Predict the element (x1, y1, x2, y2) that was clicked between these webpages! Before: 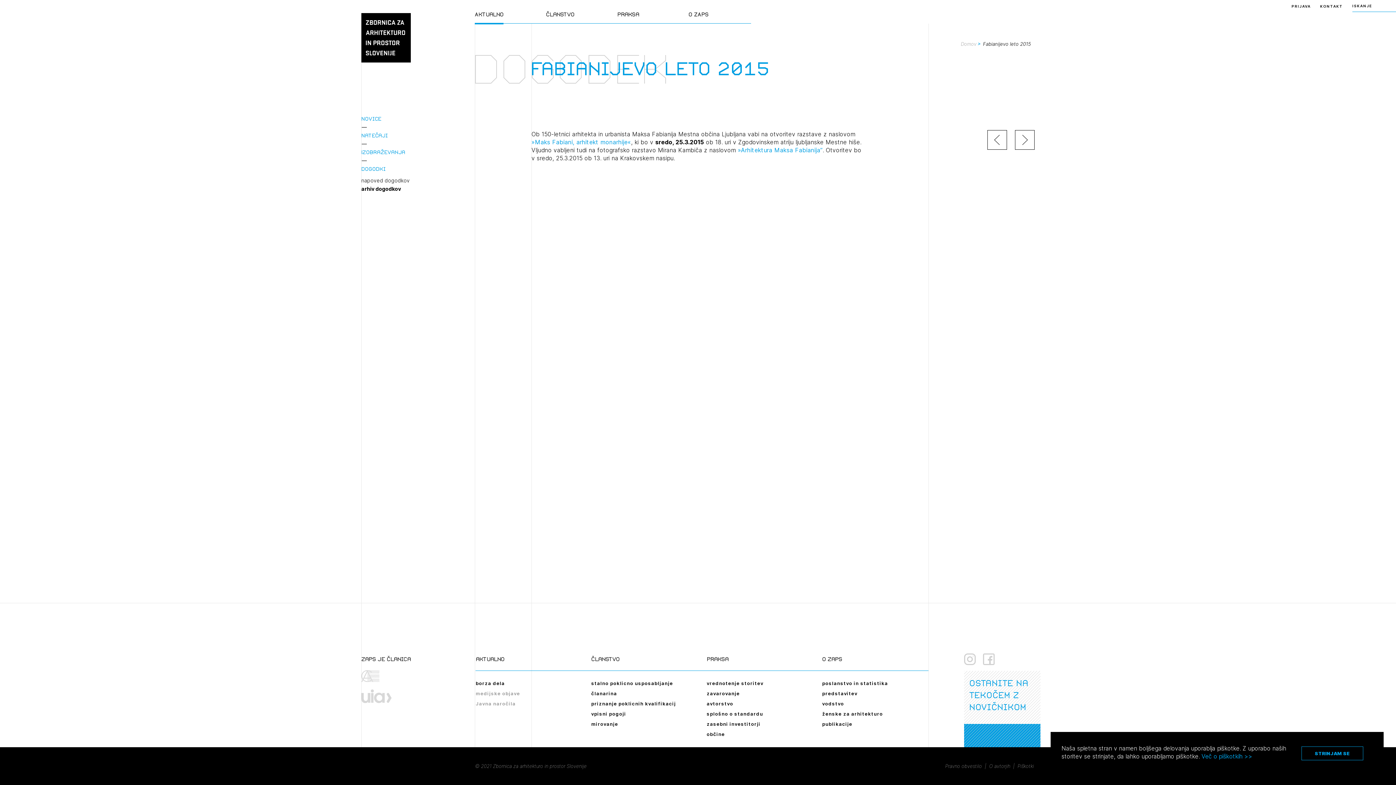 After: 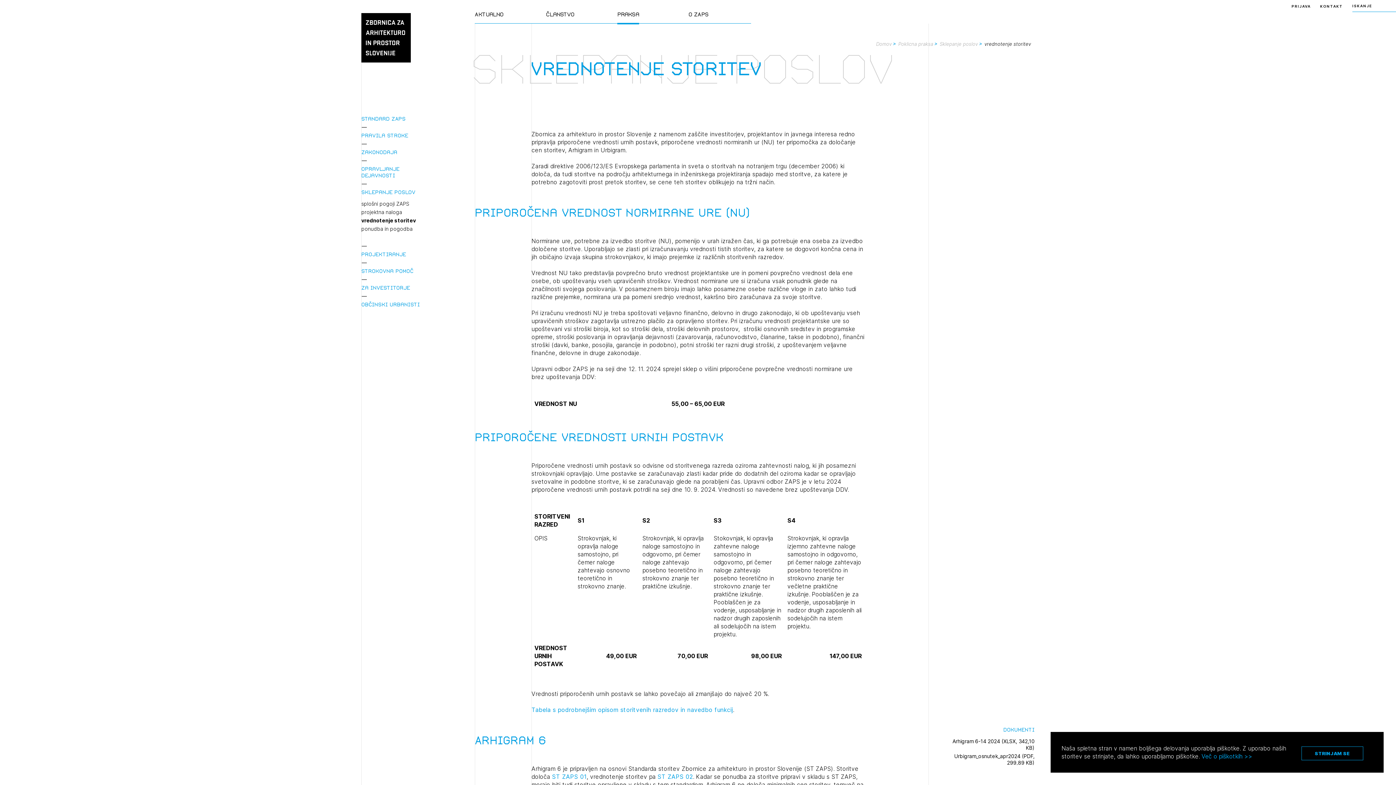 Action: label: vrednotenje storitev bbox: (706, 680, 763, 686)